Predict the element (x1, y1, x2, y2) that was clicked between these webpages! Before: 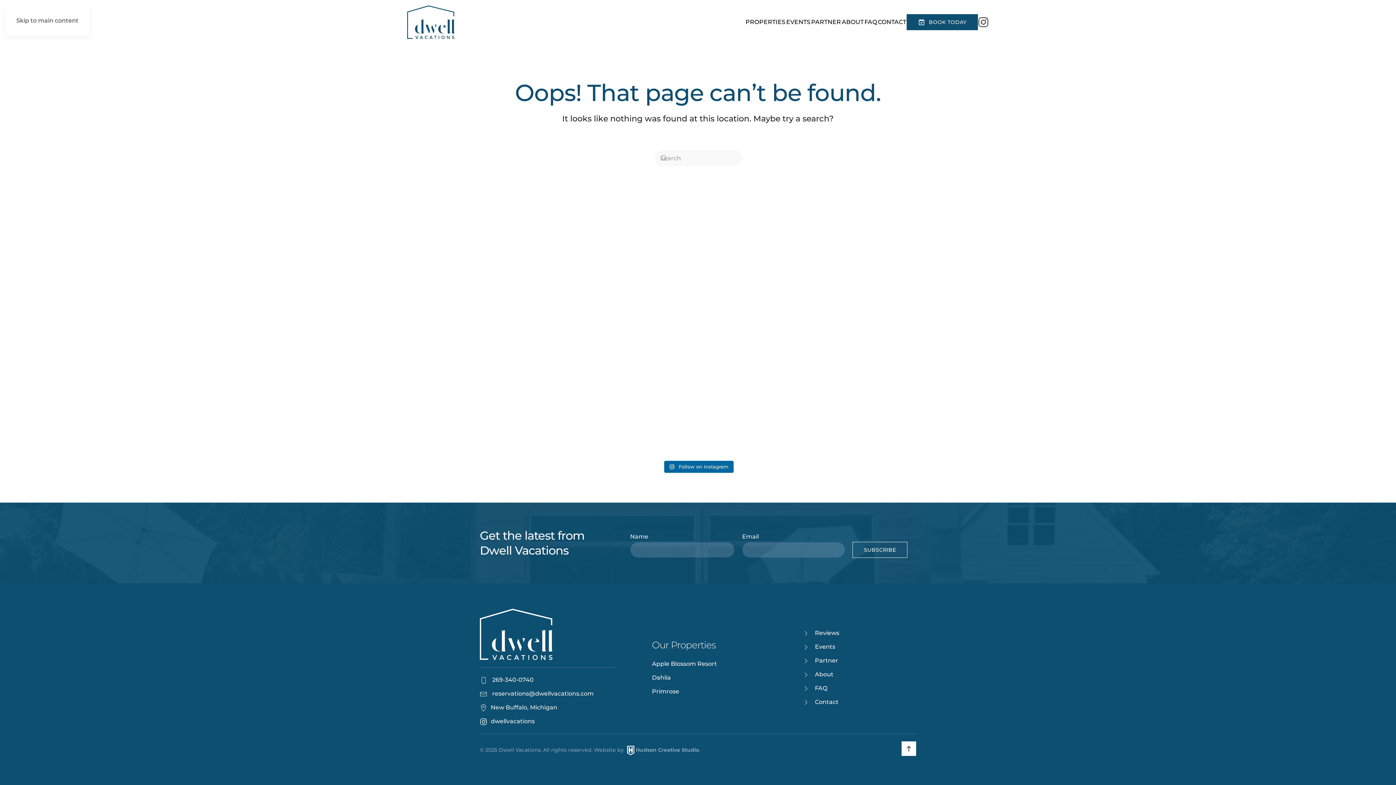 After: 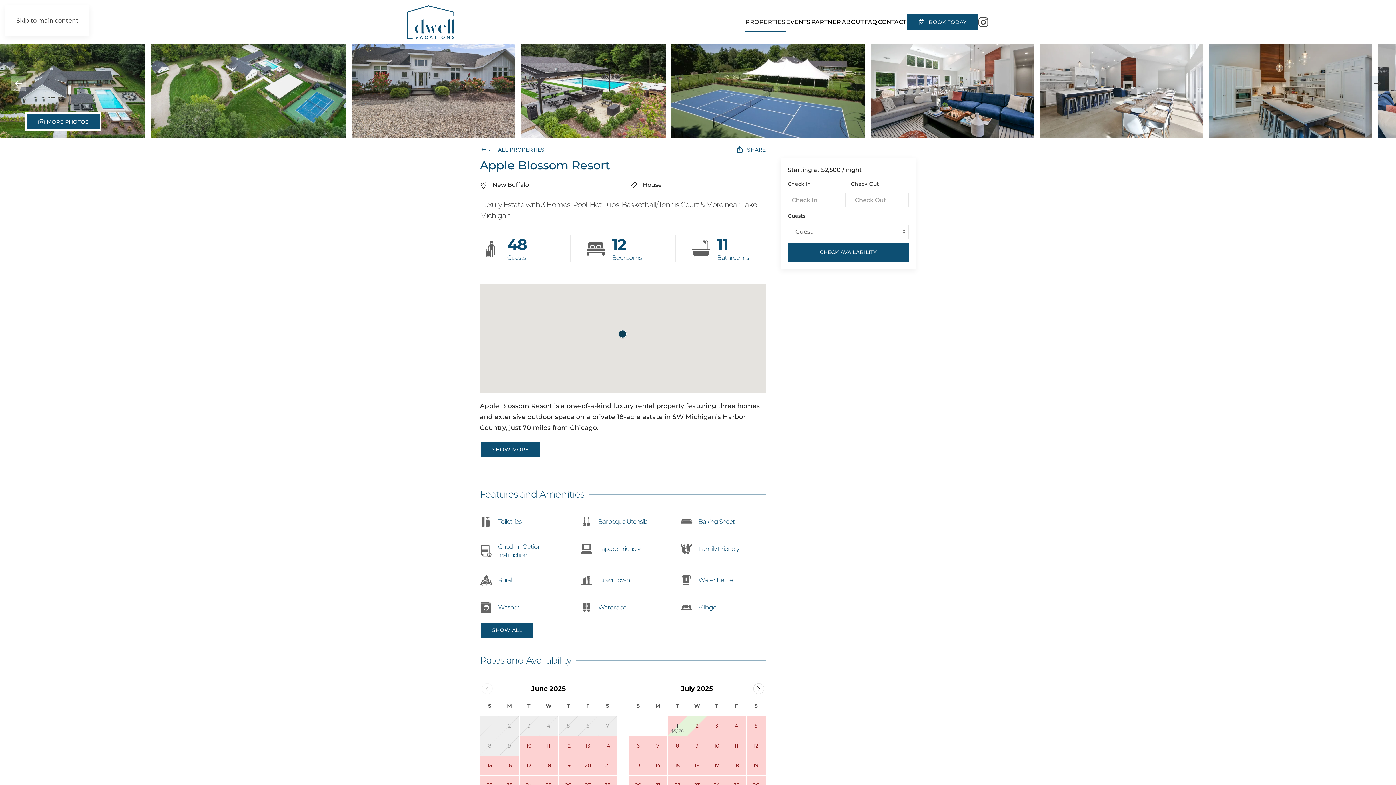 Action: bbox: (652, 660, 717, 667) label: Apple Blossom Resort